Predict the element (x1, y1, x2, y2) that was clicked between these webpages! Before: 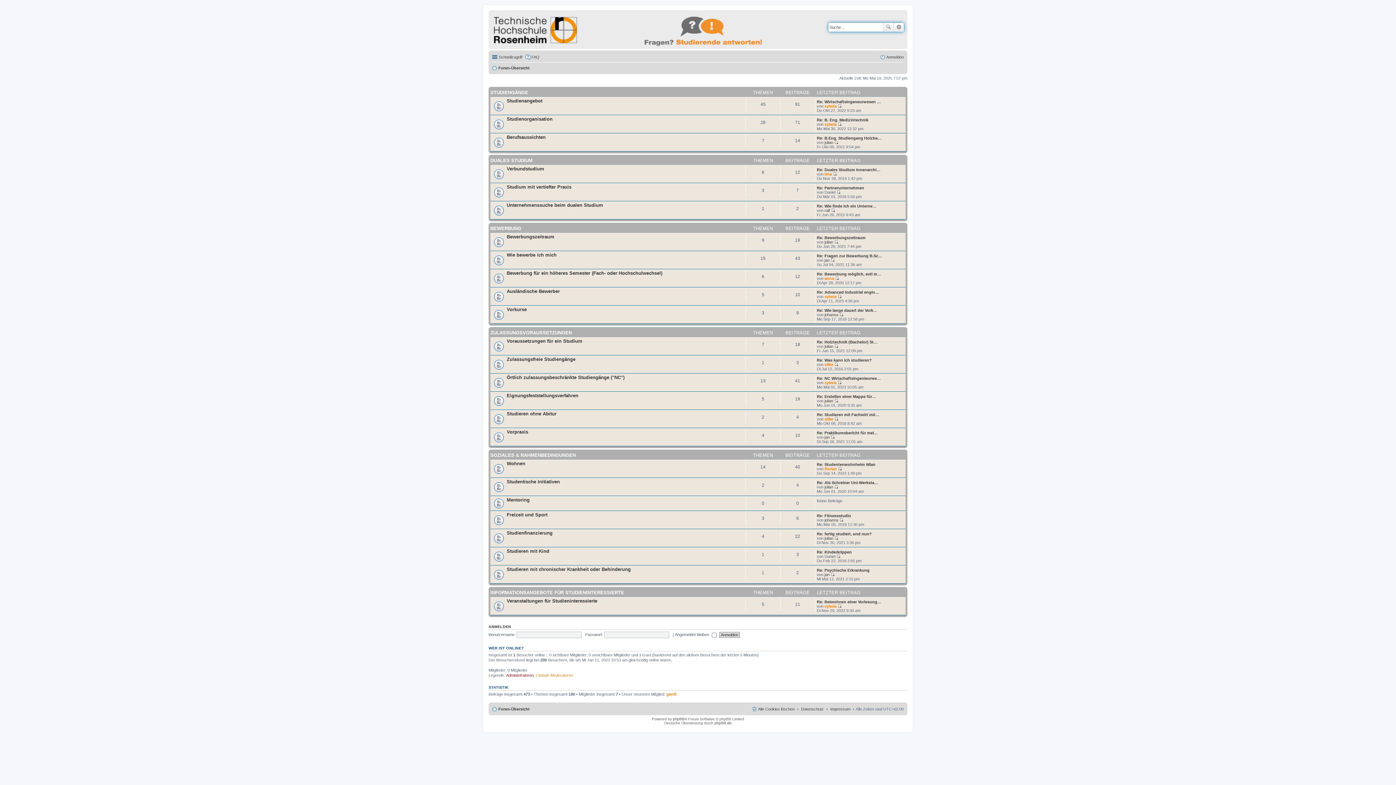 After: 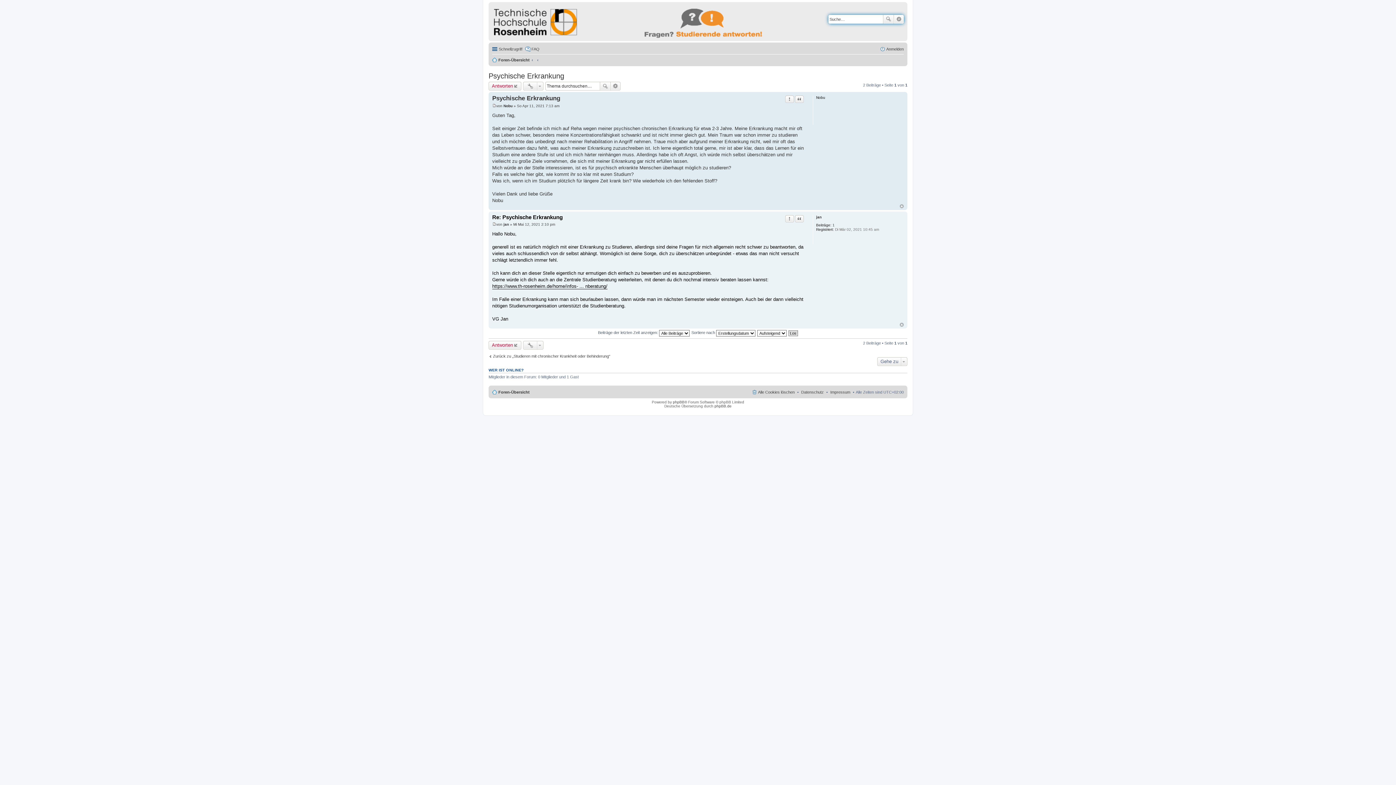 Action: label: Neuester Beitrag bbox: (830, 572, 834, 576)